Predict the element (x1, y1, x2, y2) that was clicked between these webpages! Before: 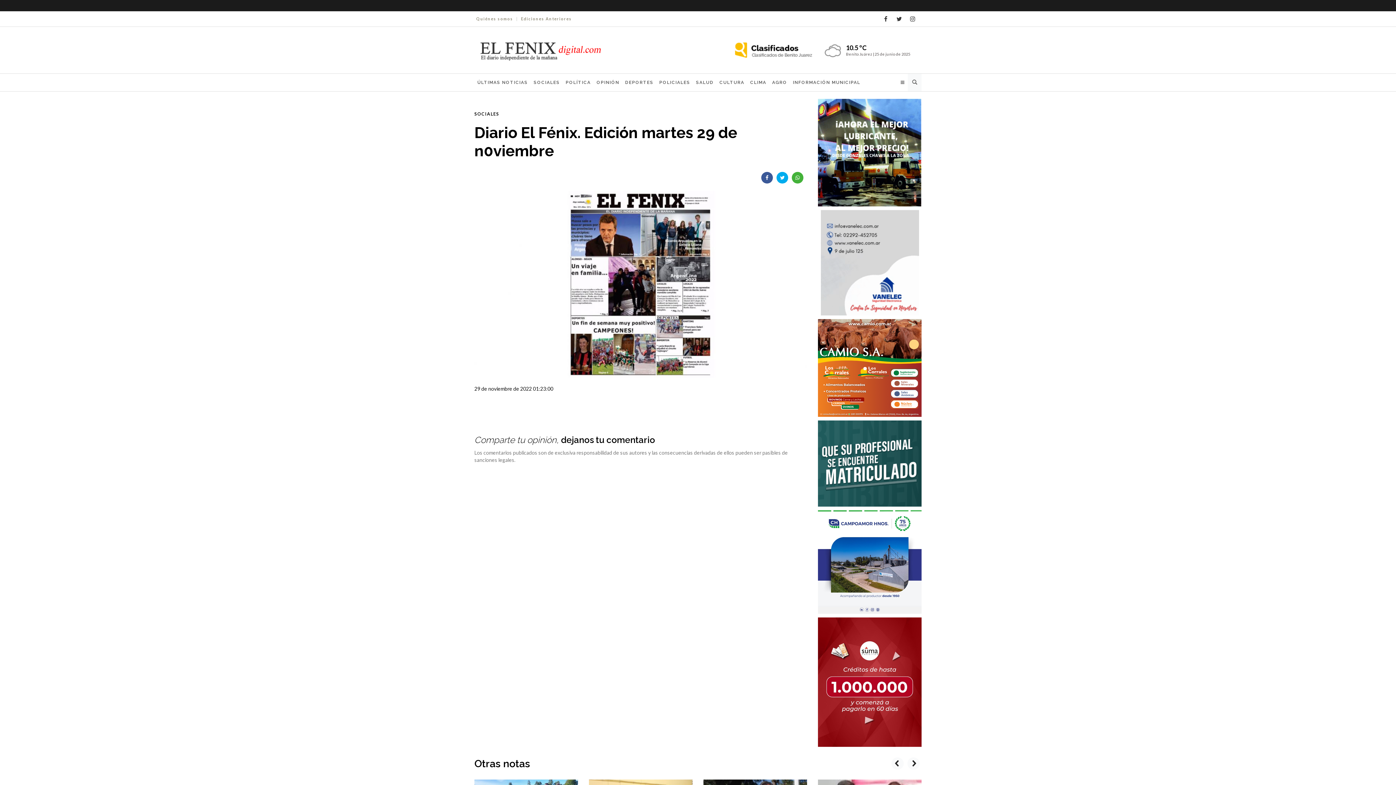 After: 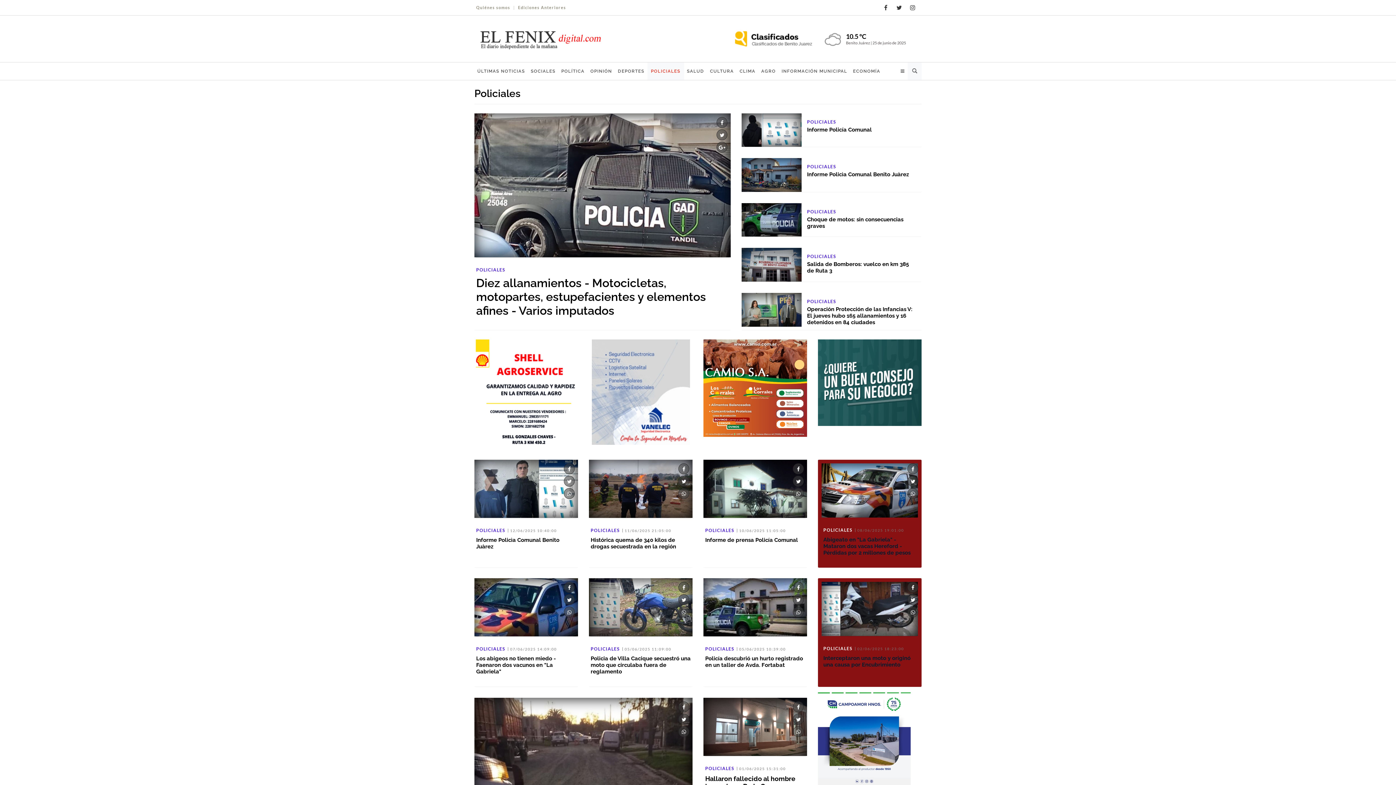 Action: label: POLICIALES bbox: (656, 73, 693, 91)